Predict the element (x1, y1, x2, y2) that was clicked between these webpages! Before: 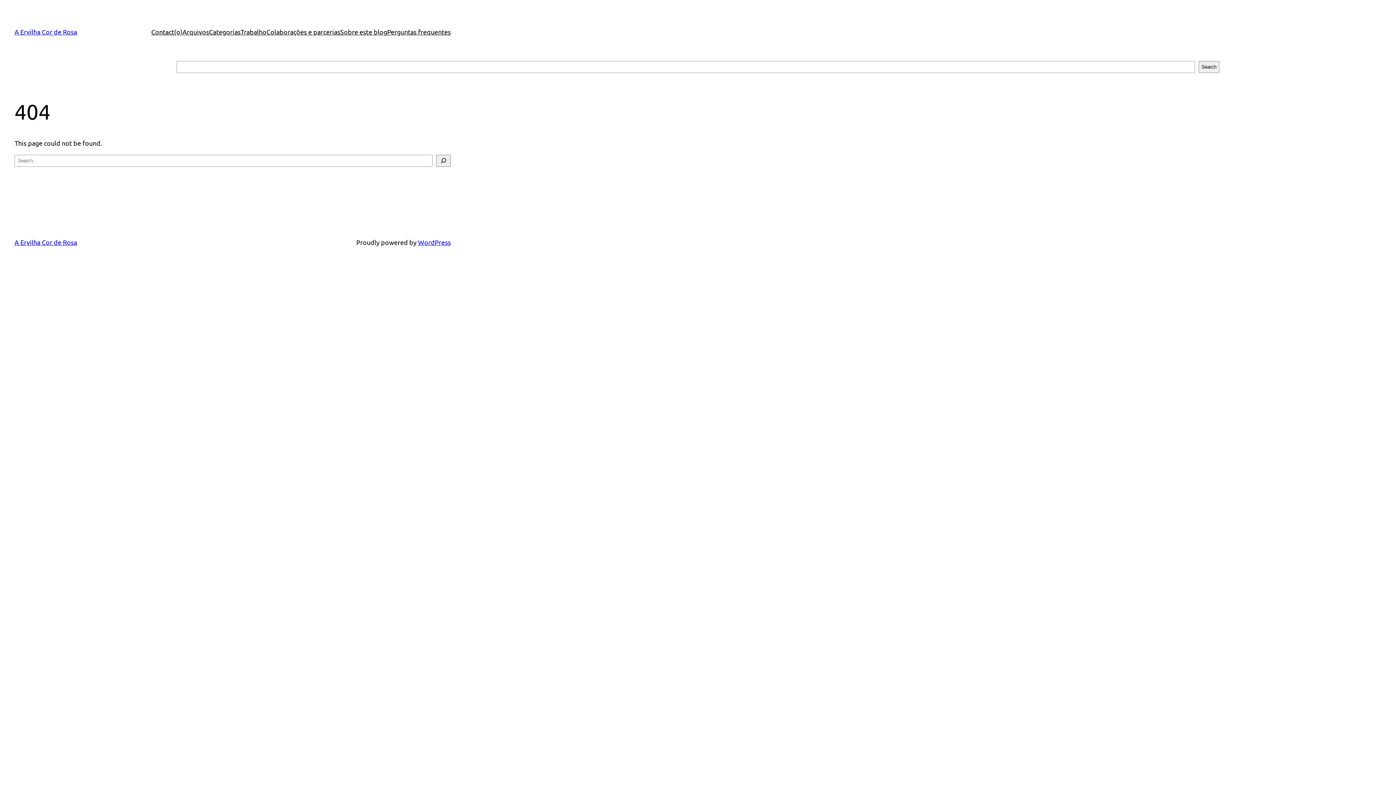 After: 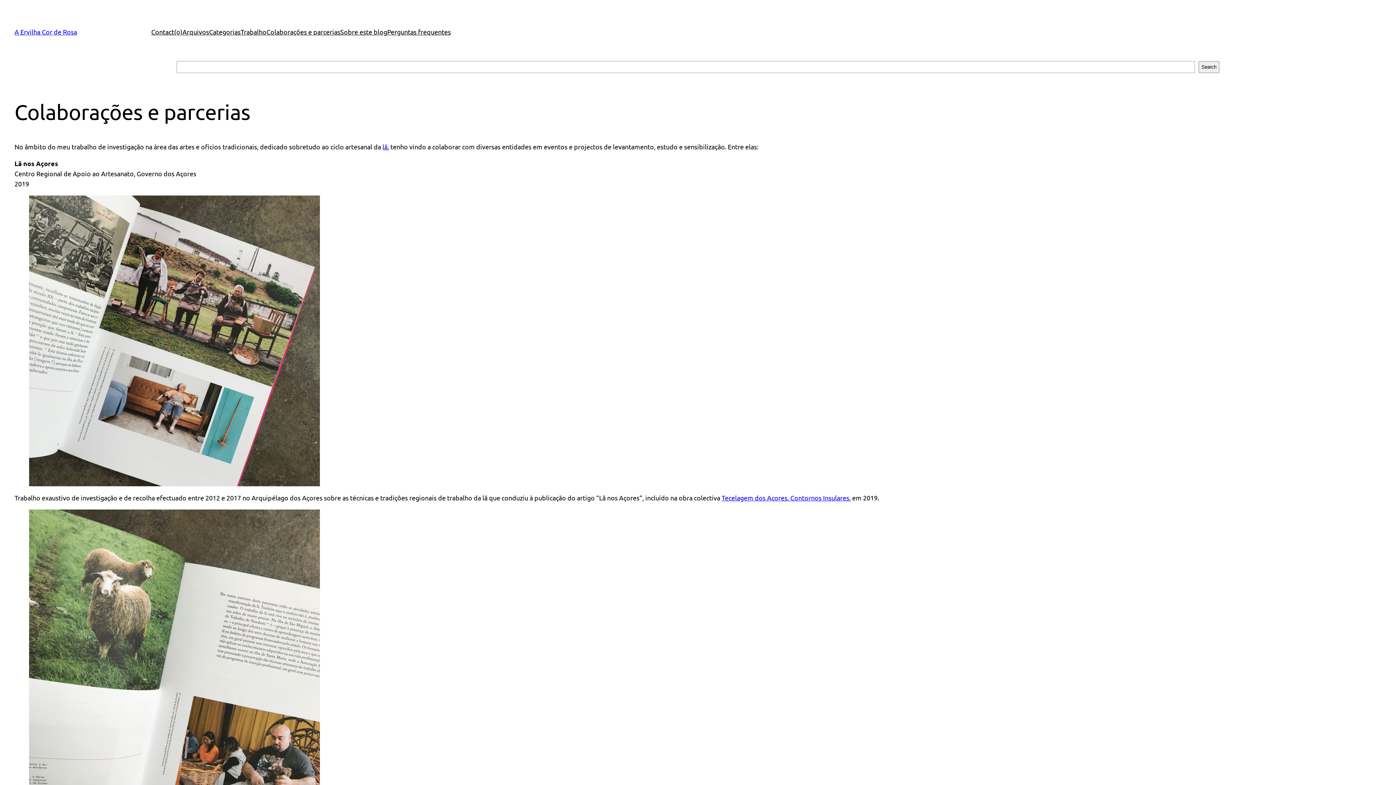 Action: bbox: (266, 26, 340, 37) label: Colaborações e parcerias